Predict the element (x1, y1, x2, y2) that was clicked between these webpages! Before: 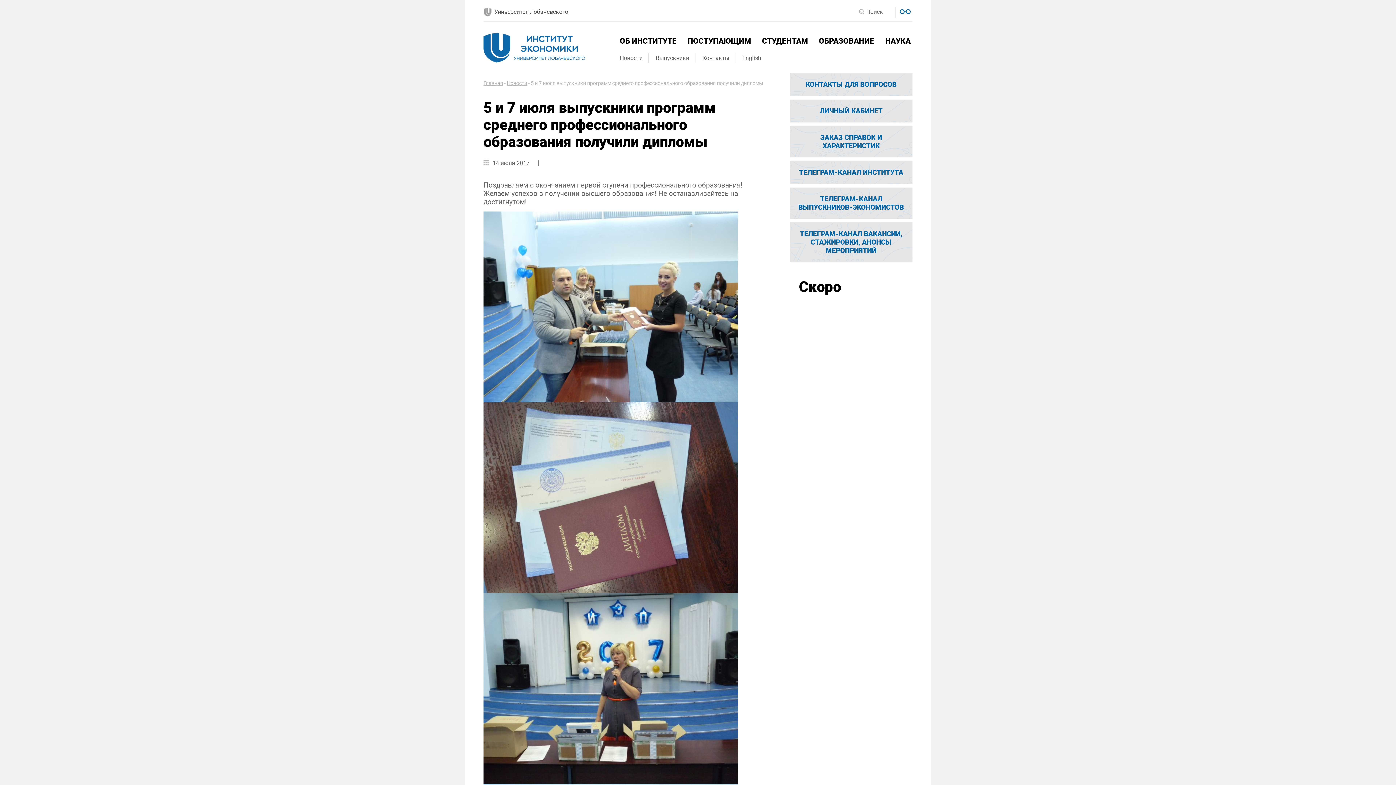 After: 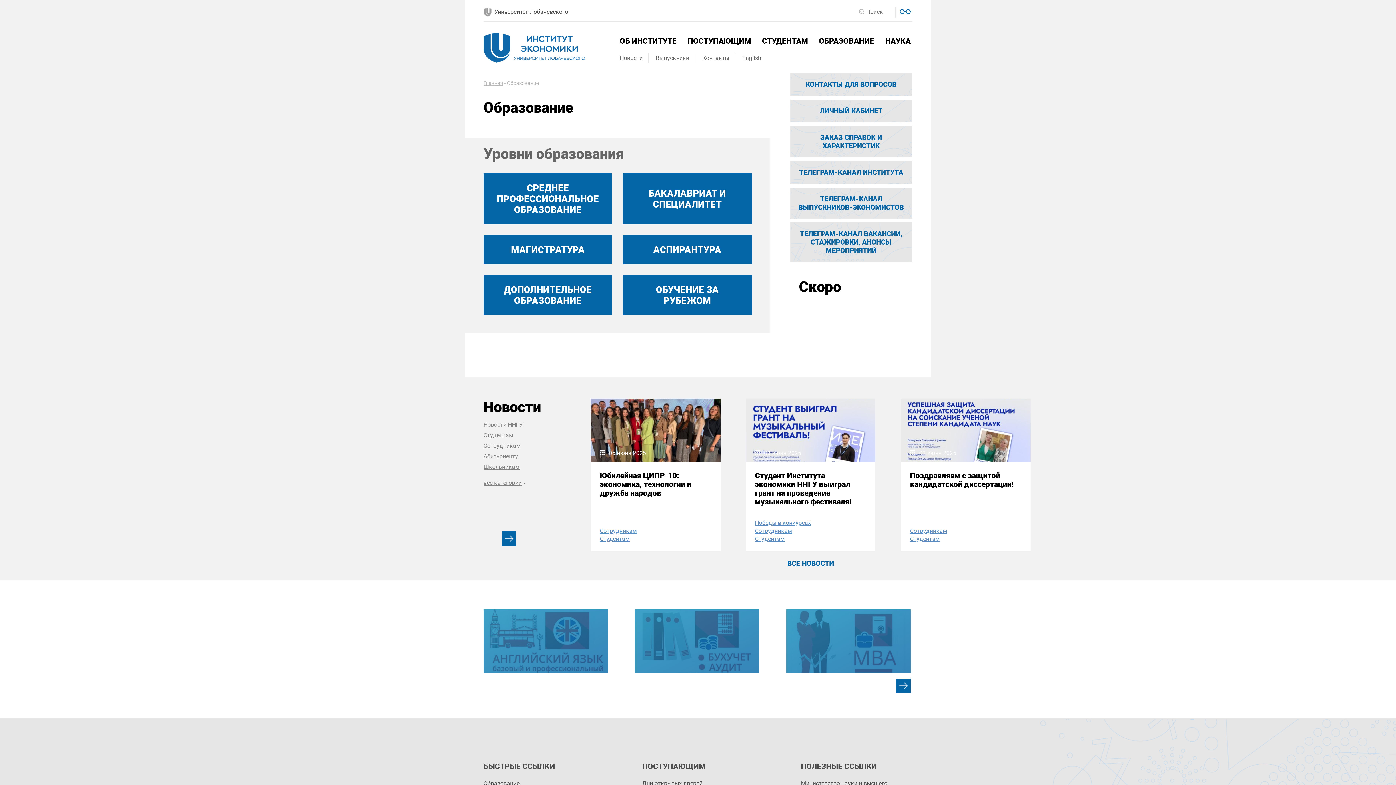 Action: label: ОБРАЗОВАНИЕ bbox: (819, 36, 876, 45)